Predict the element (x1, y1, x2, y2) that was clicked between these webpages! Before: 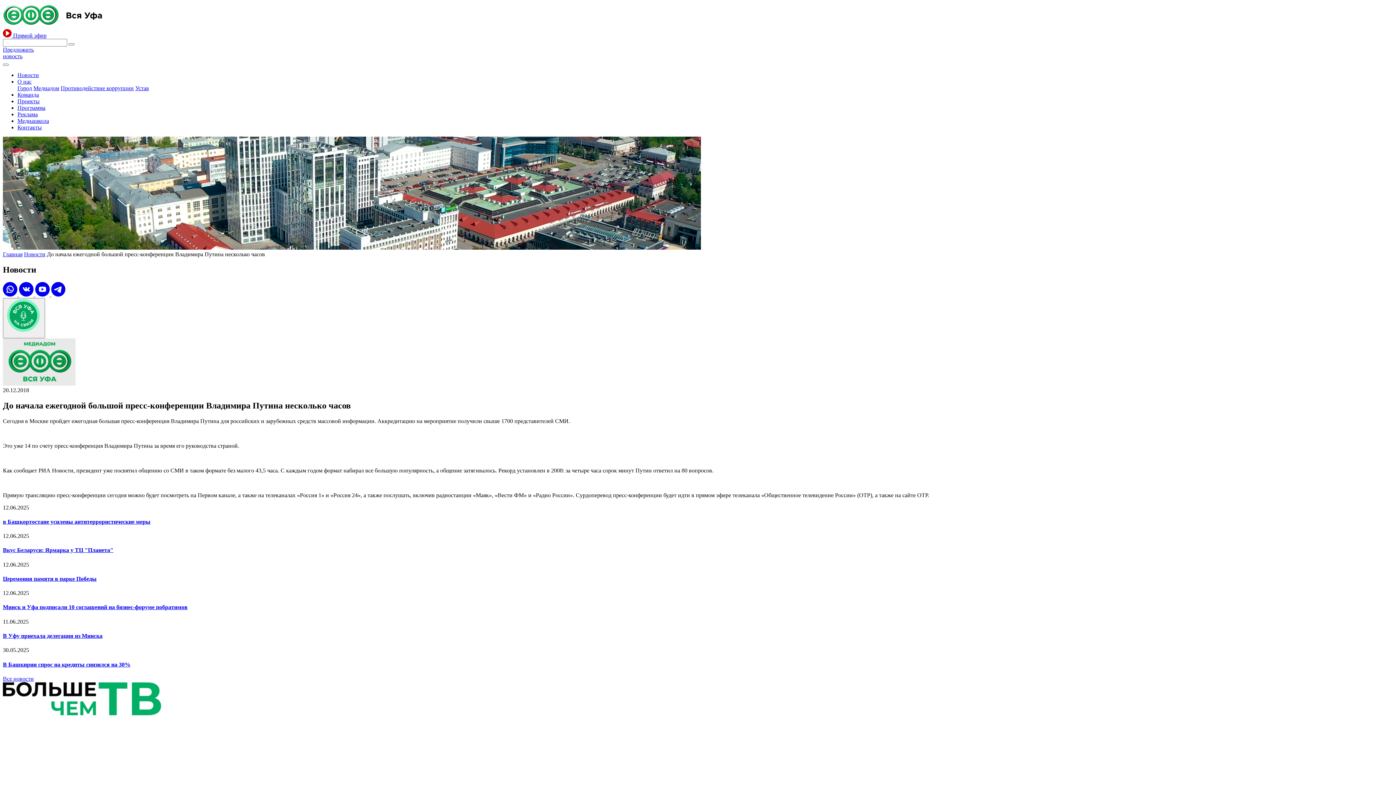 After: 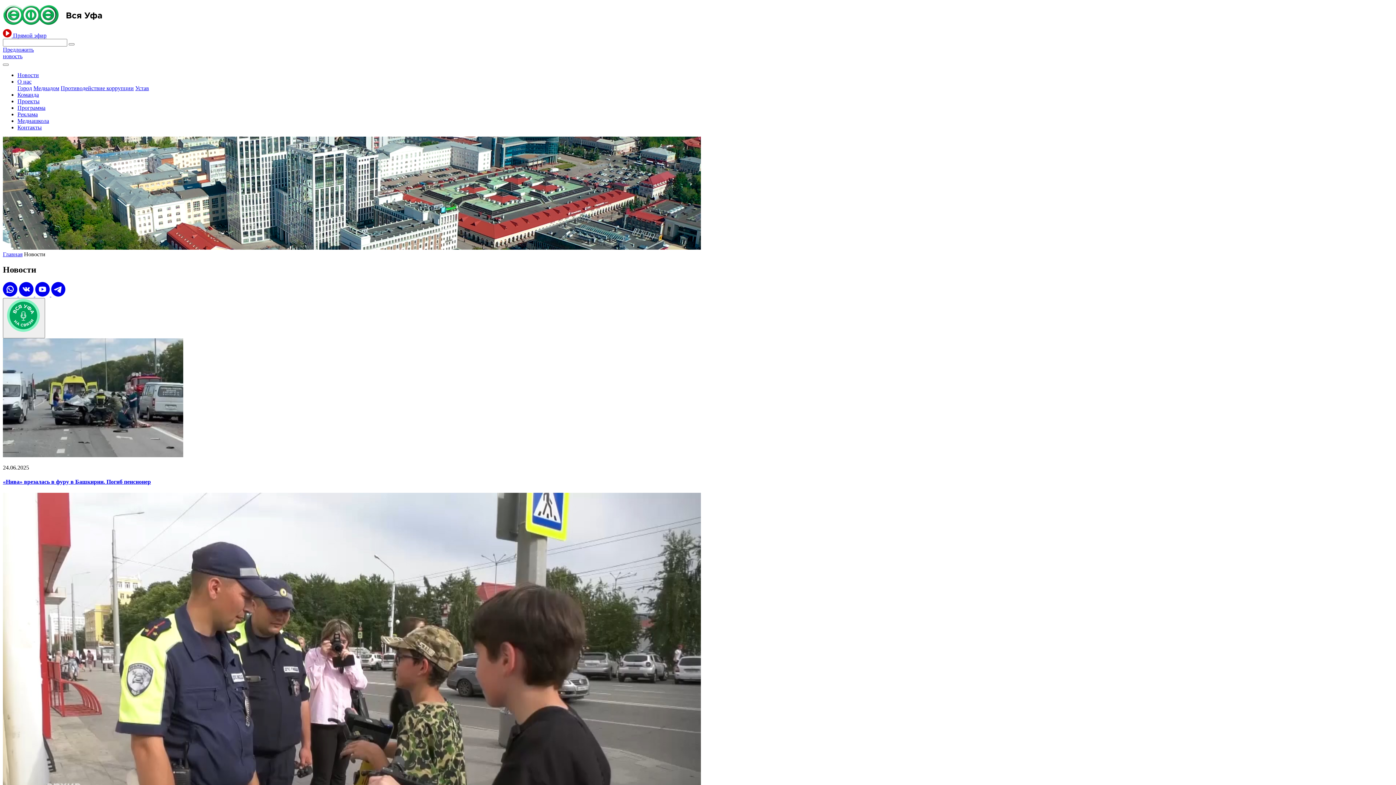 Action: bbox: (2, 675, 33, 682) label: Все новости